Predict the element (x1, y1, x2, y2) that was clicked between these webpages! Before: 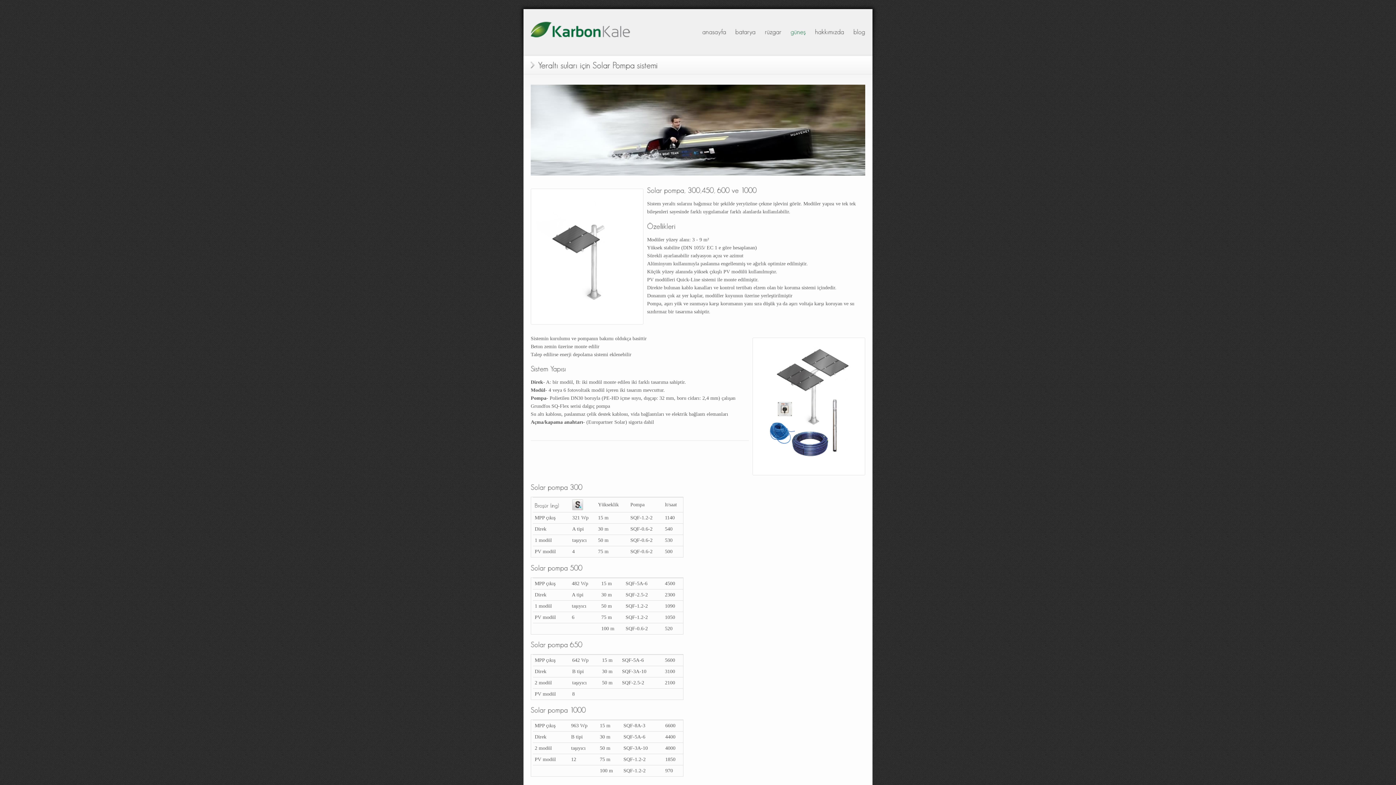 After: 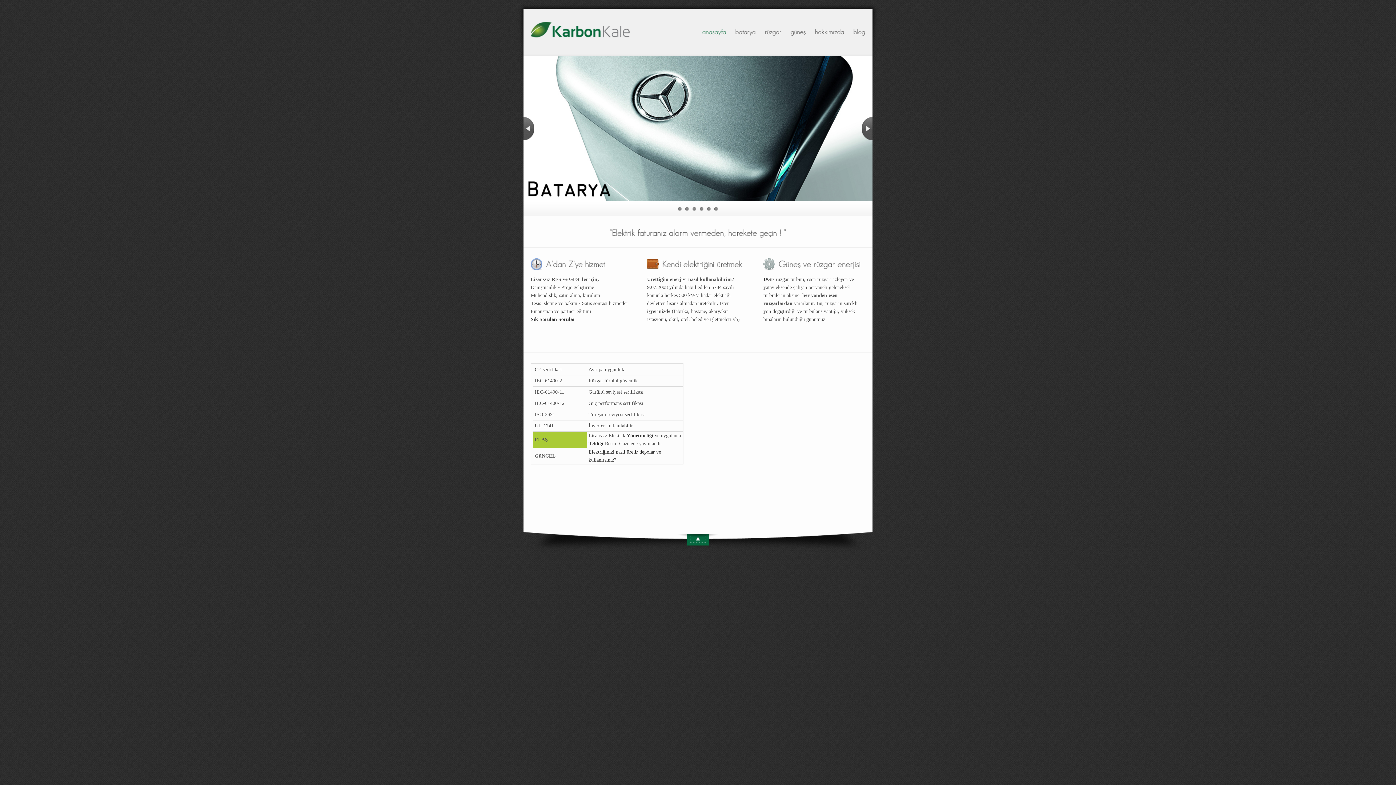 Action: label: anasayfa bbox: (702, 27, 726, 34)